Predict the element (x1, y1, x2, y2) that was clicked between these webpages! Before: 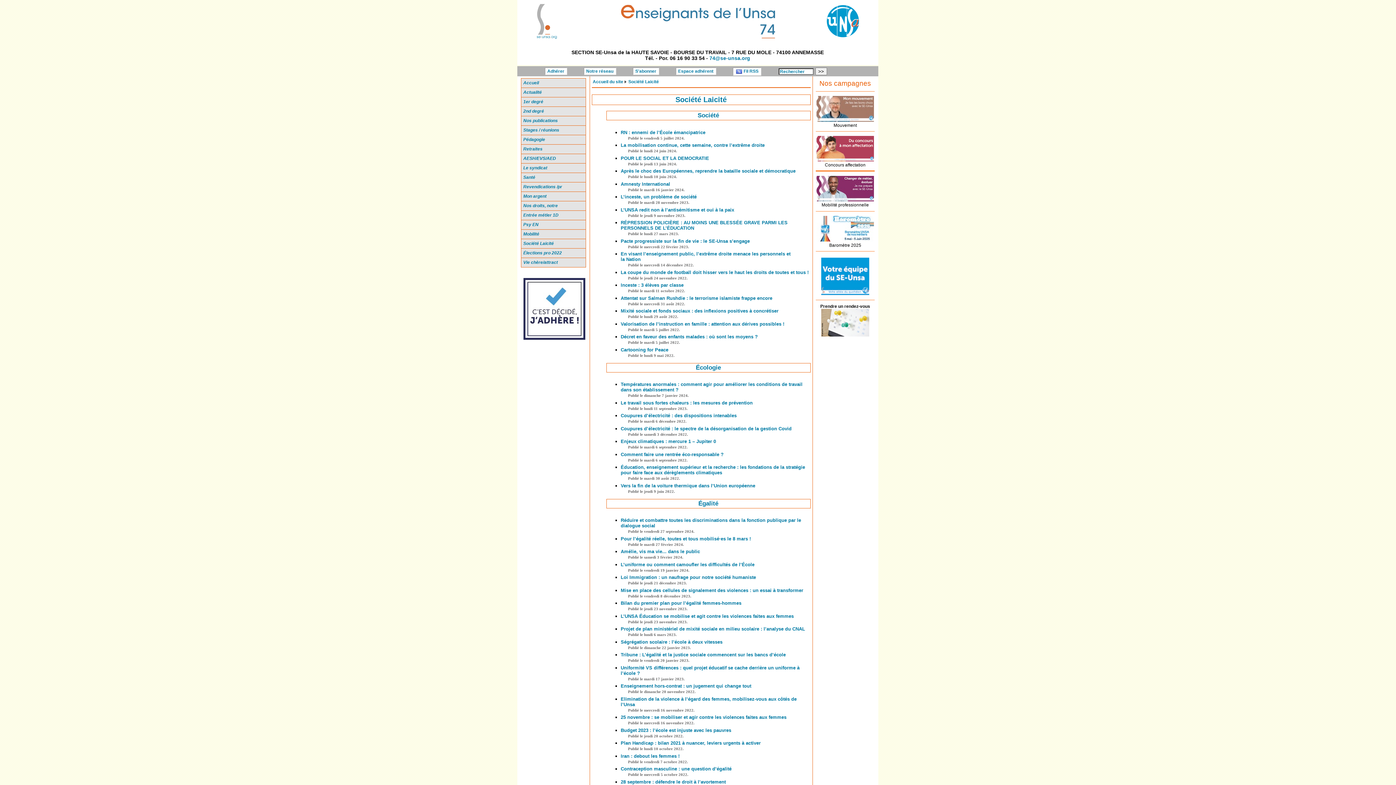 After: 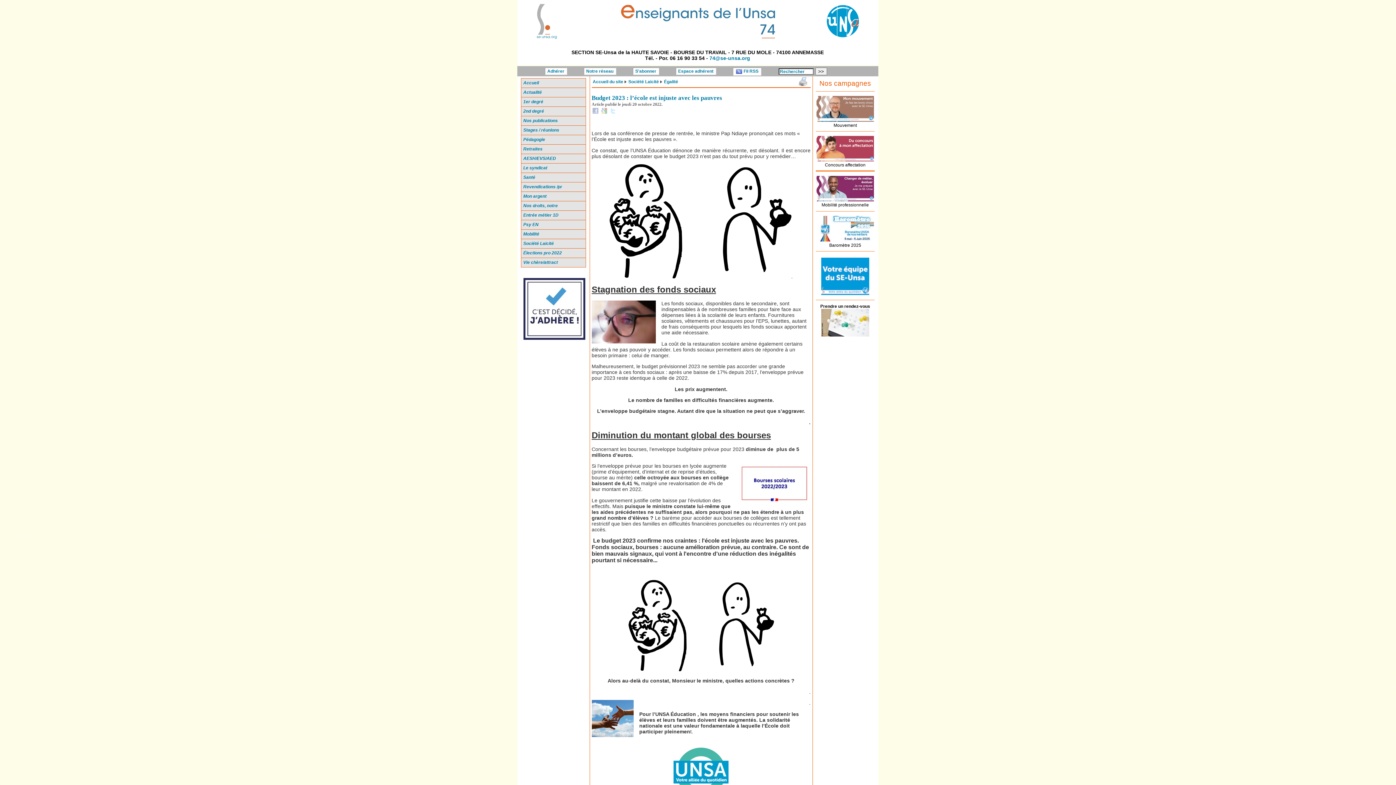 Action: label: Budget 2023 : l’école est injuste avec les pauvres bbox: (620, 727, 731, 733)